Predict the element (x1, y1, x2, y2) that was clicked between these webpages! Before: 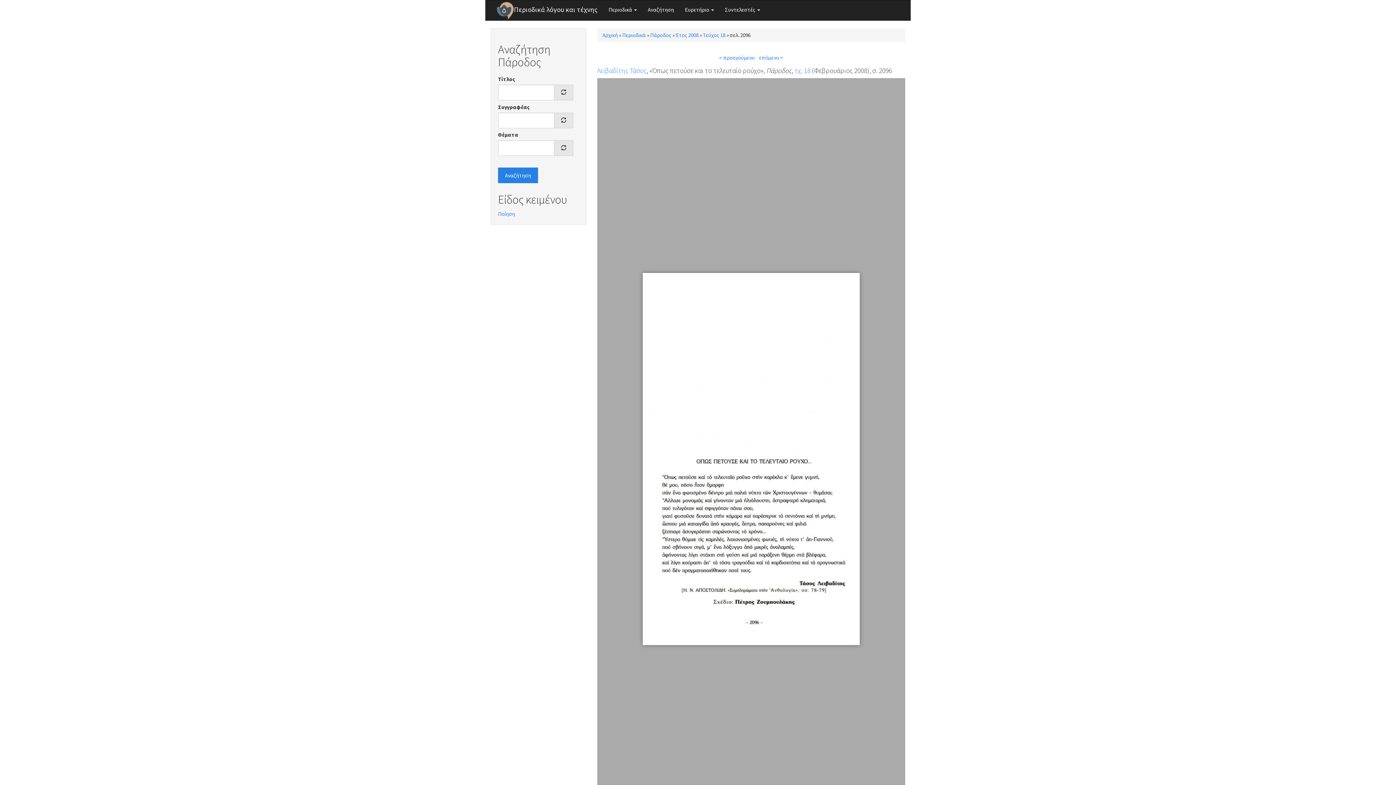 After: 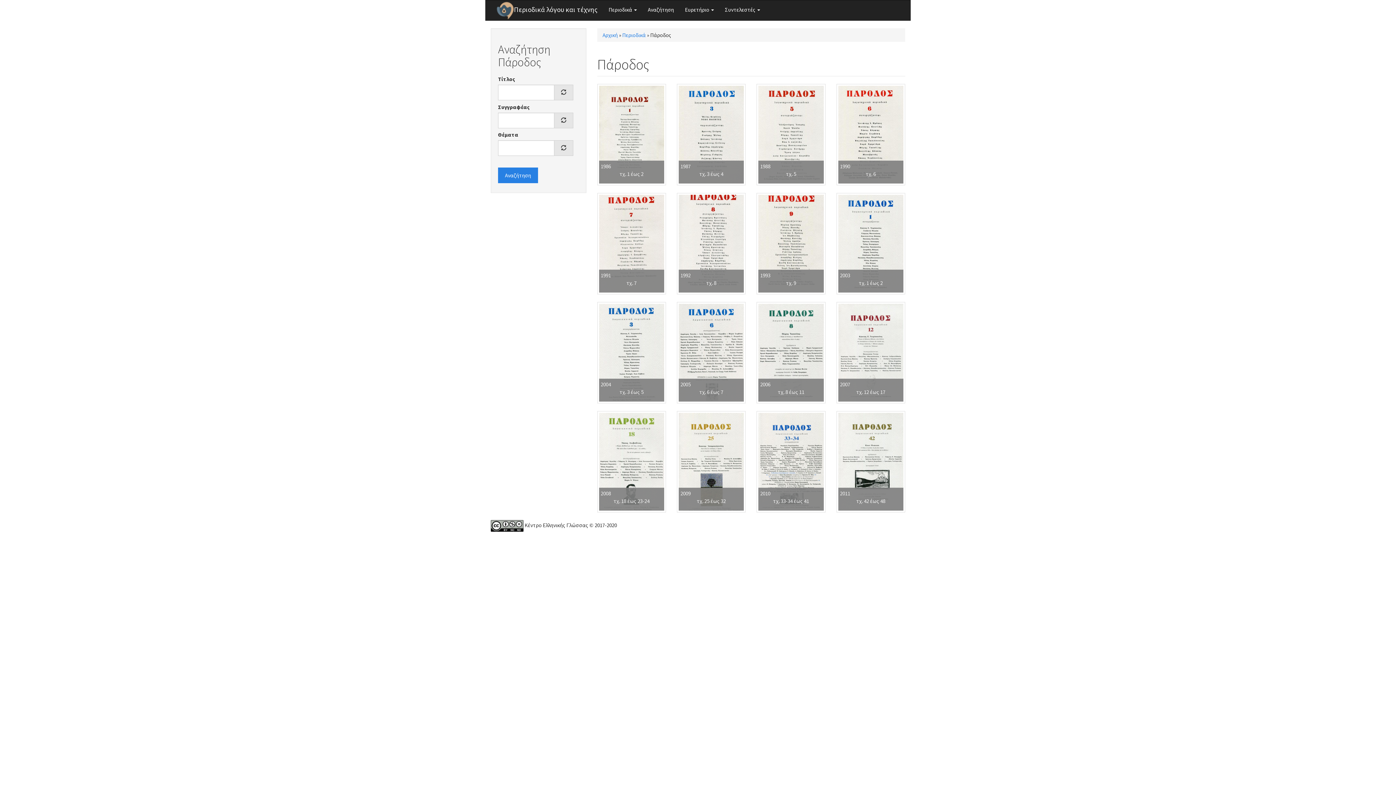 Action: bbox: (650, 31, 671, 38) label: Πάροδος